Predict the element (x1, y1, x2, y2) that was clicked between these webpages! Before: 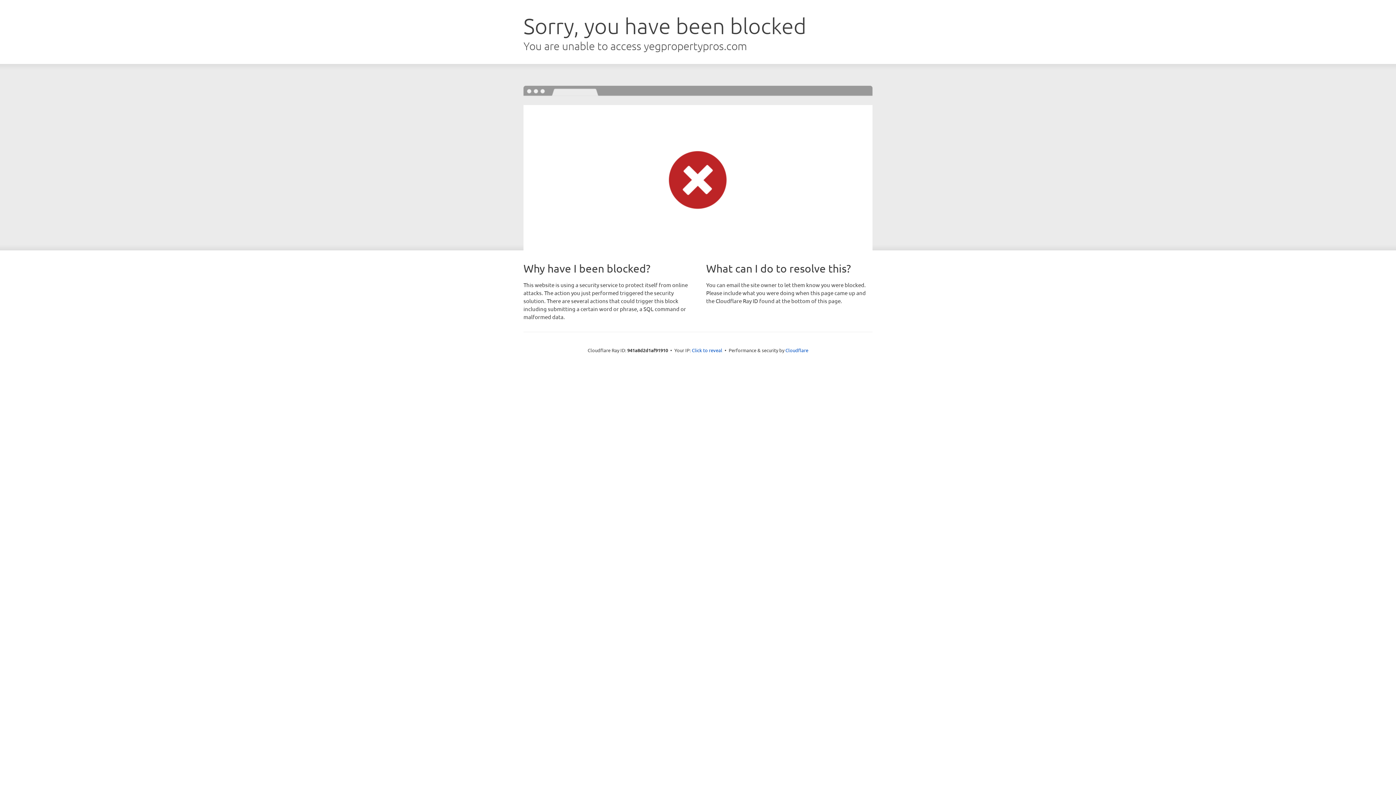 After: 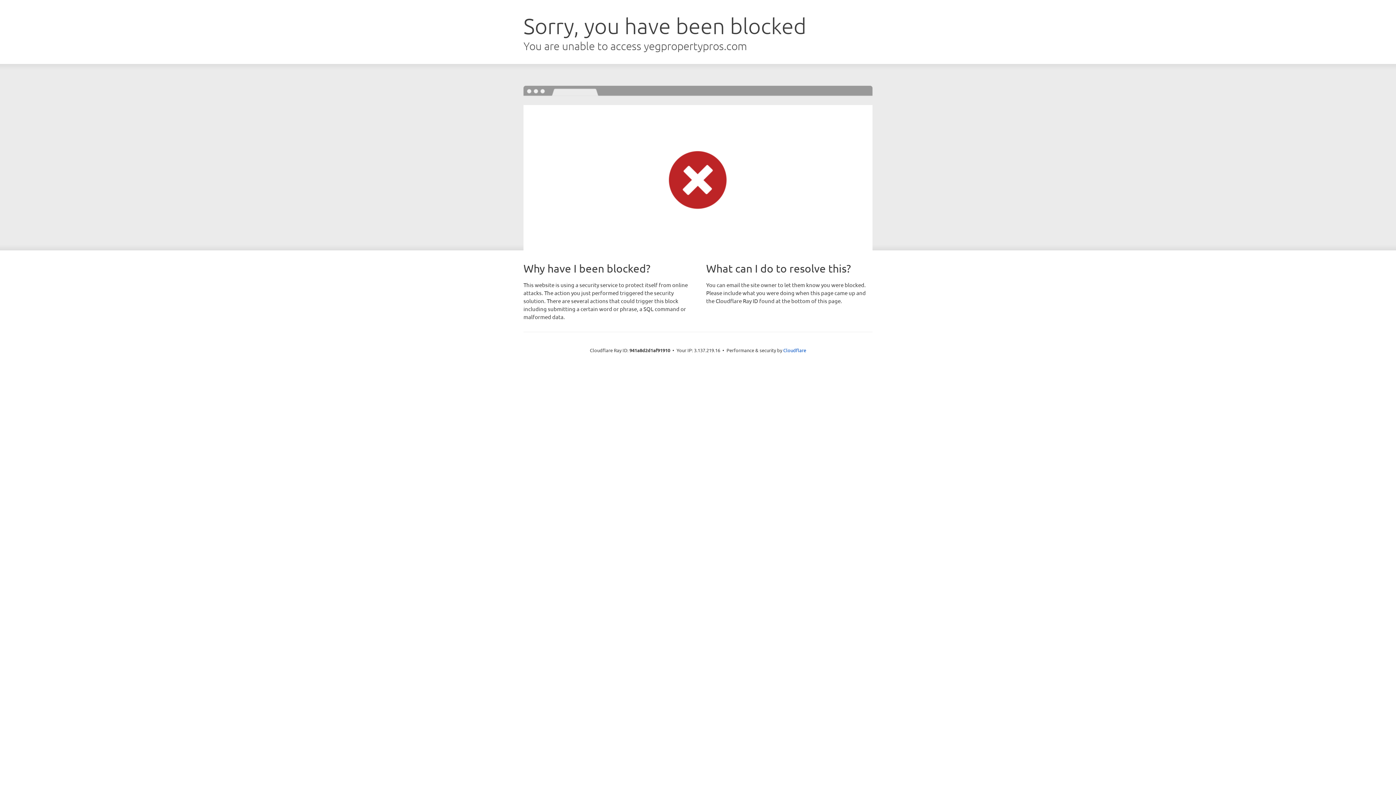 Action: label: Click to reveal bbox: (692, 346, 722, 353)